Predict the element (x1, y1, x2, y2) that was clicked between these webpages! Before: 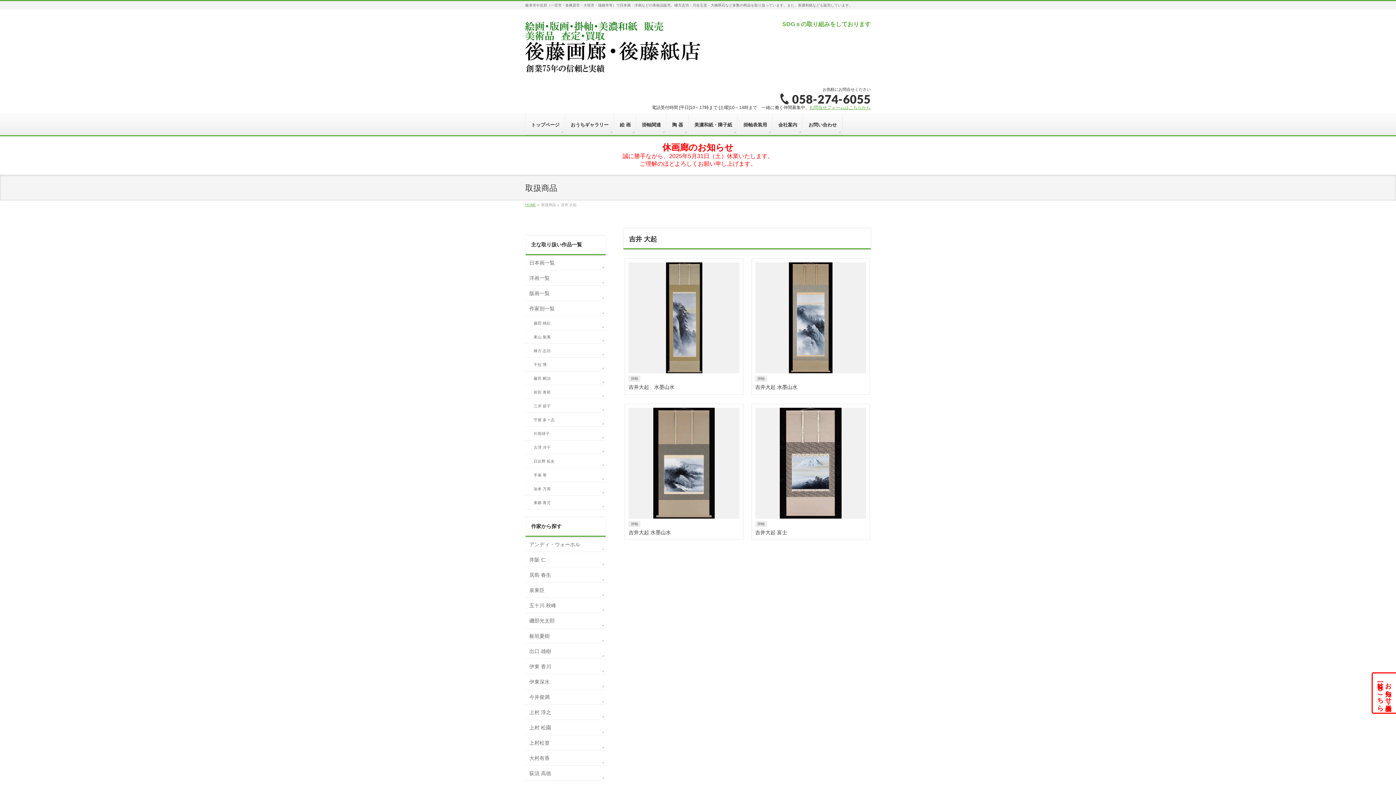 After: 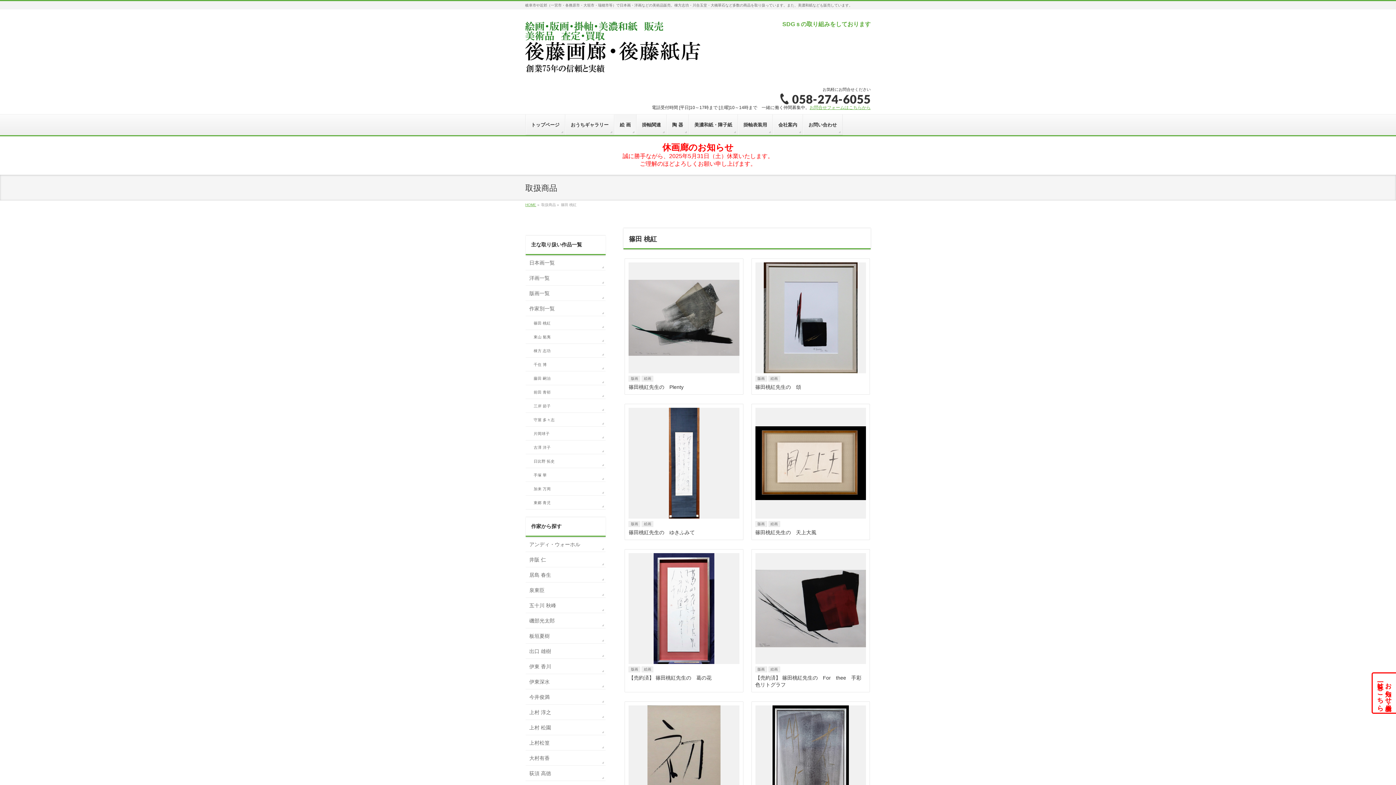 Action: bbox: (525, 316, 605, 329) label: 篠田 桃紅